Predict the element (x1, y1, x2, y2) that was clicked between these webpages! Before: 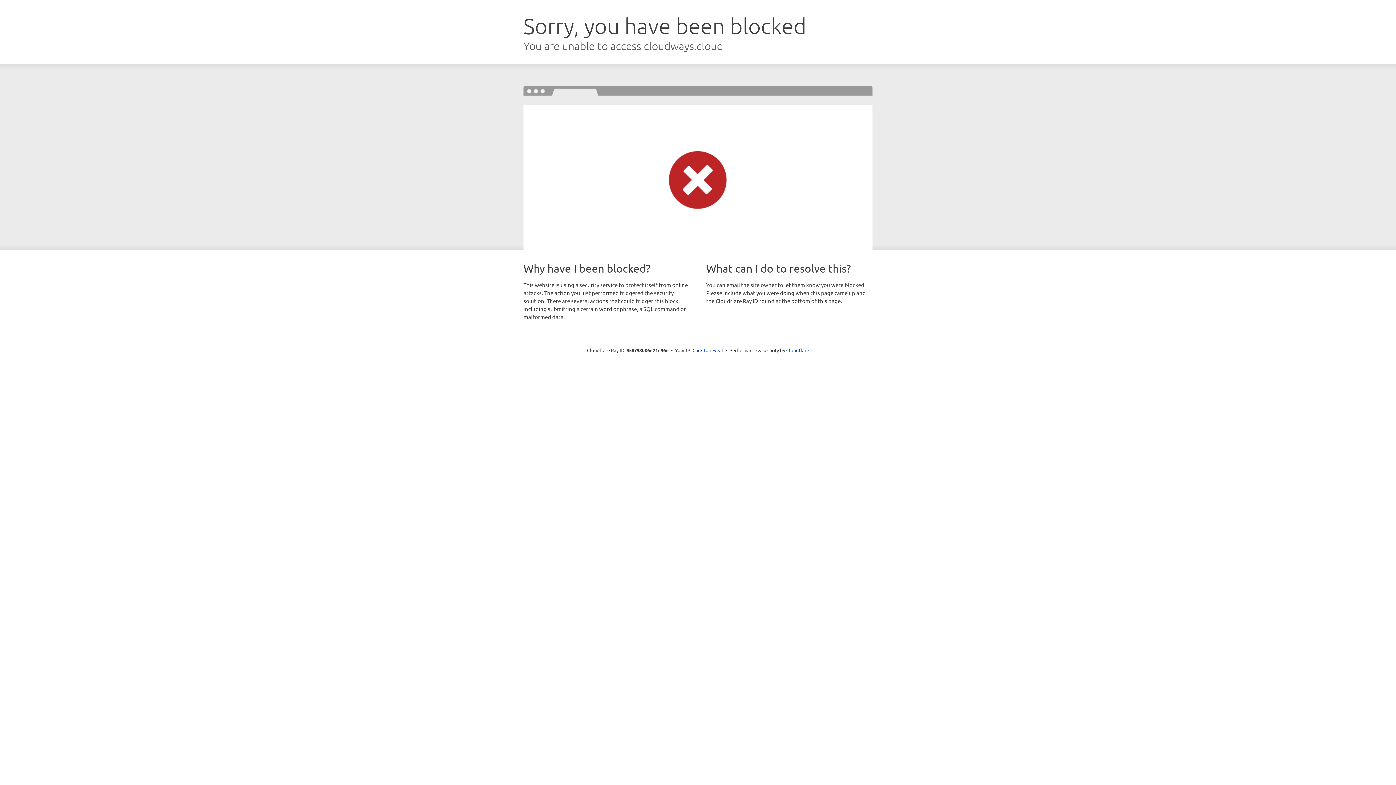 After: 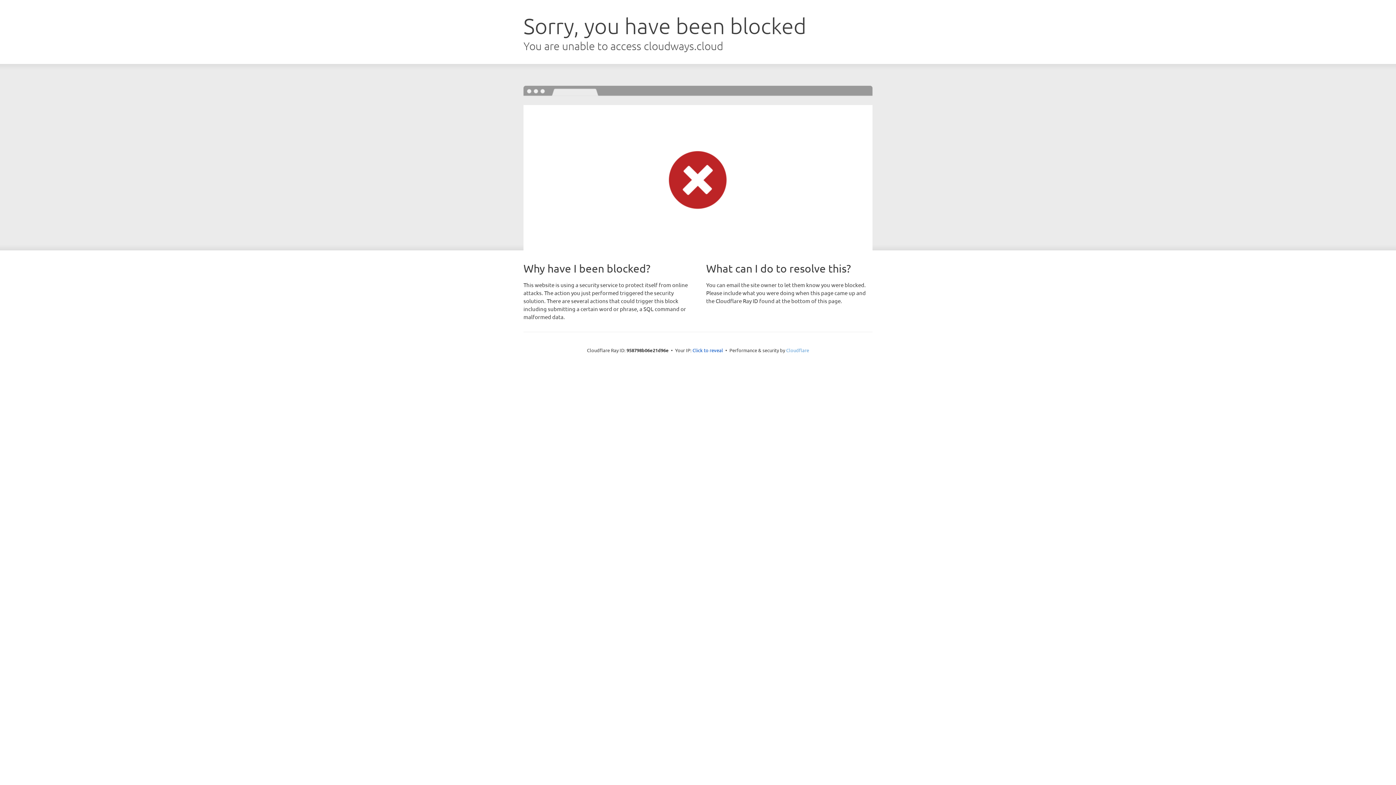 Action: label: Cloudflare bbox: (786, 347, 809, 353)